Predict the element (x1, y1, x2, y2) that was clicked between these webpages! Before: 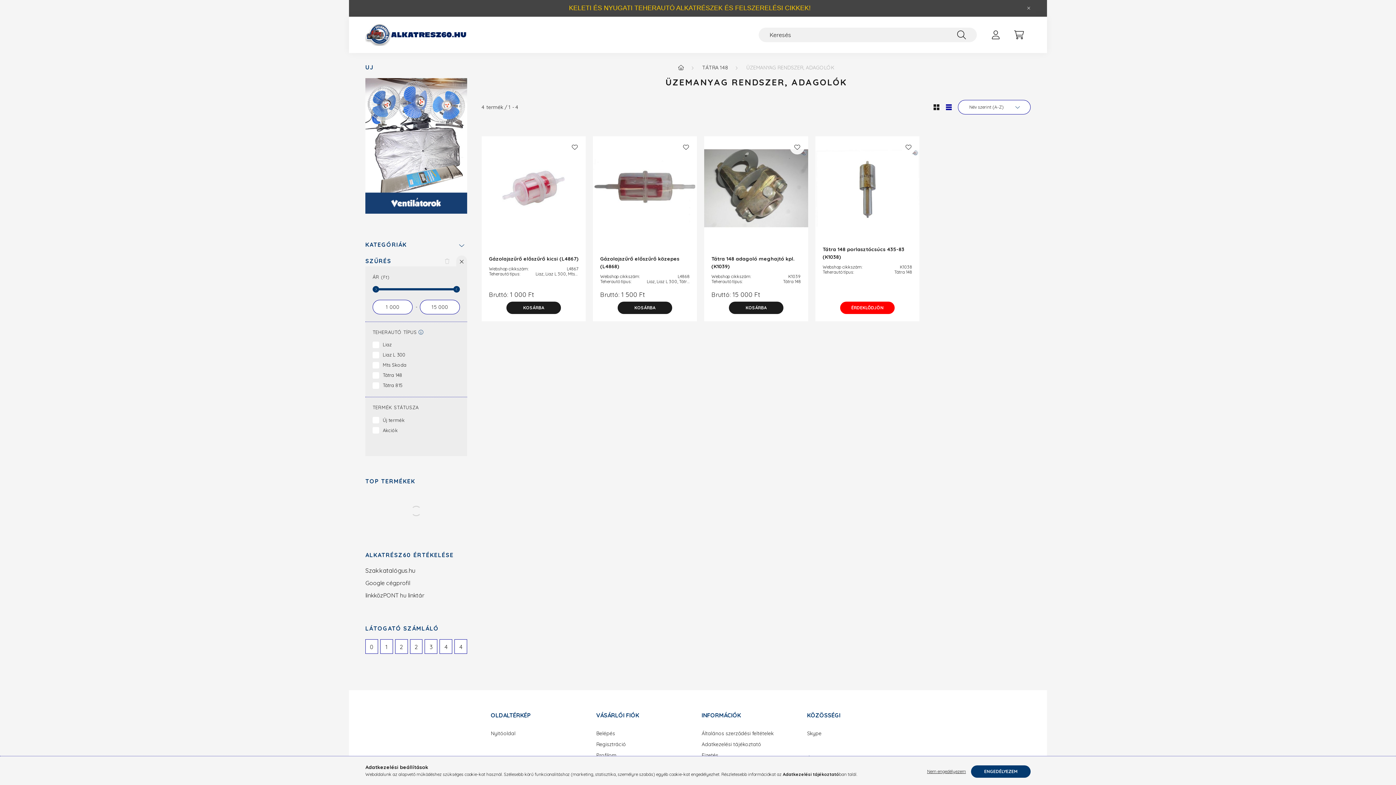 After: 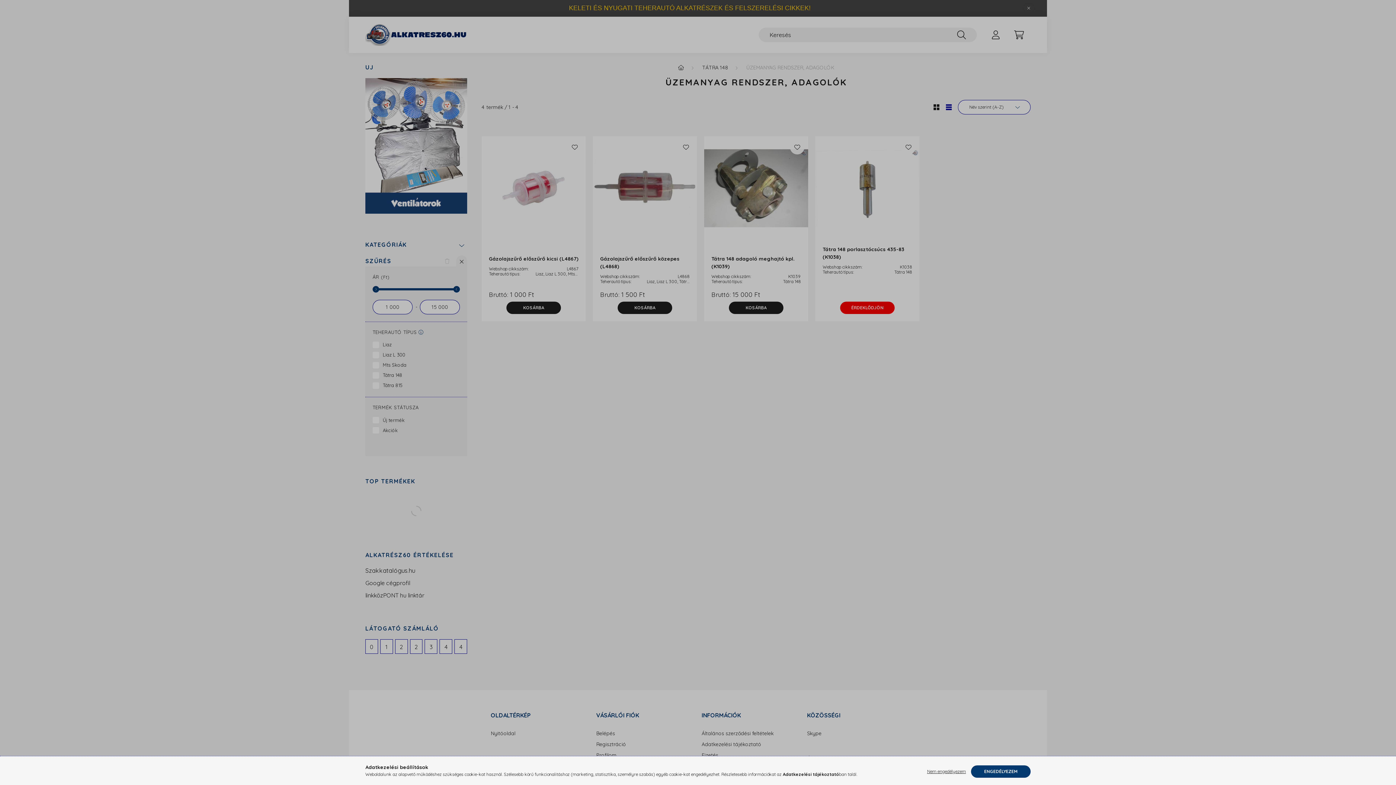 Action: bbox: (596, 752, 616, 758) label: Profilom